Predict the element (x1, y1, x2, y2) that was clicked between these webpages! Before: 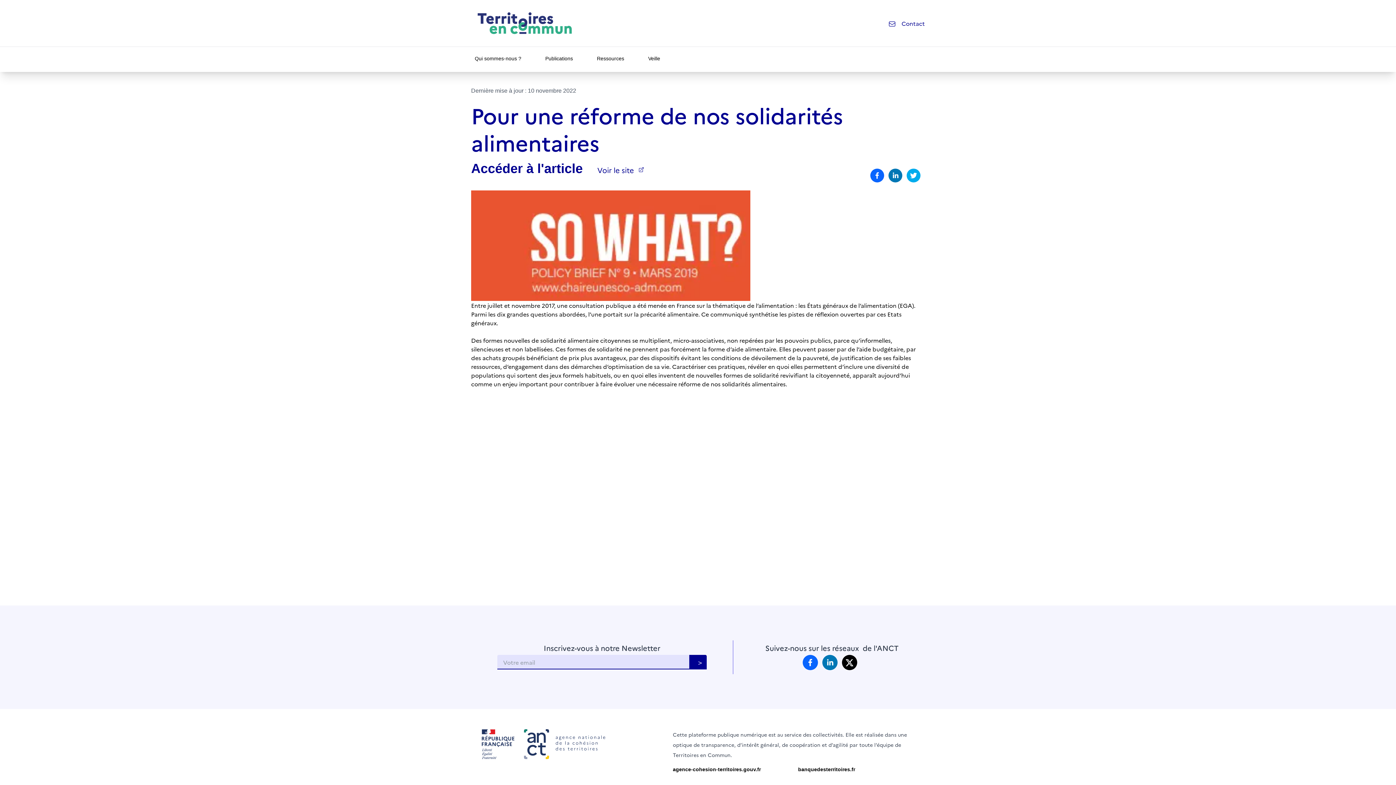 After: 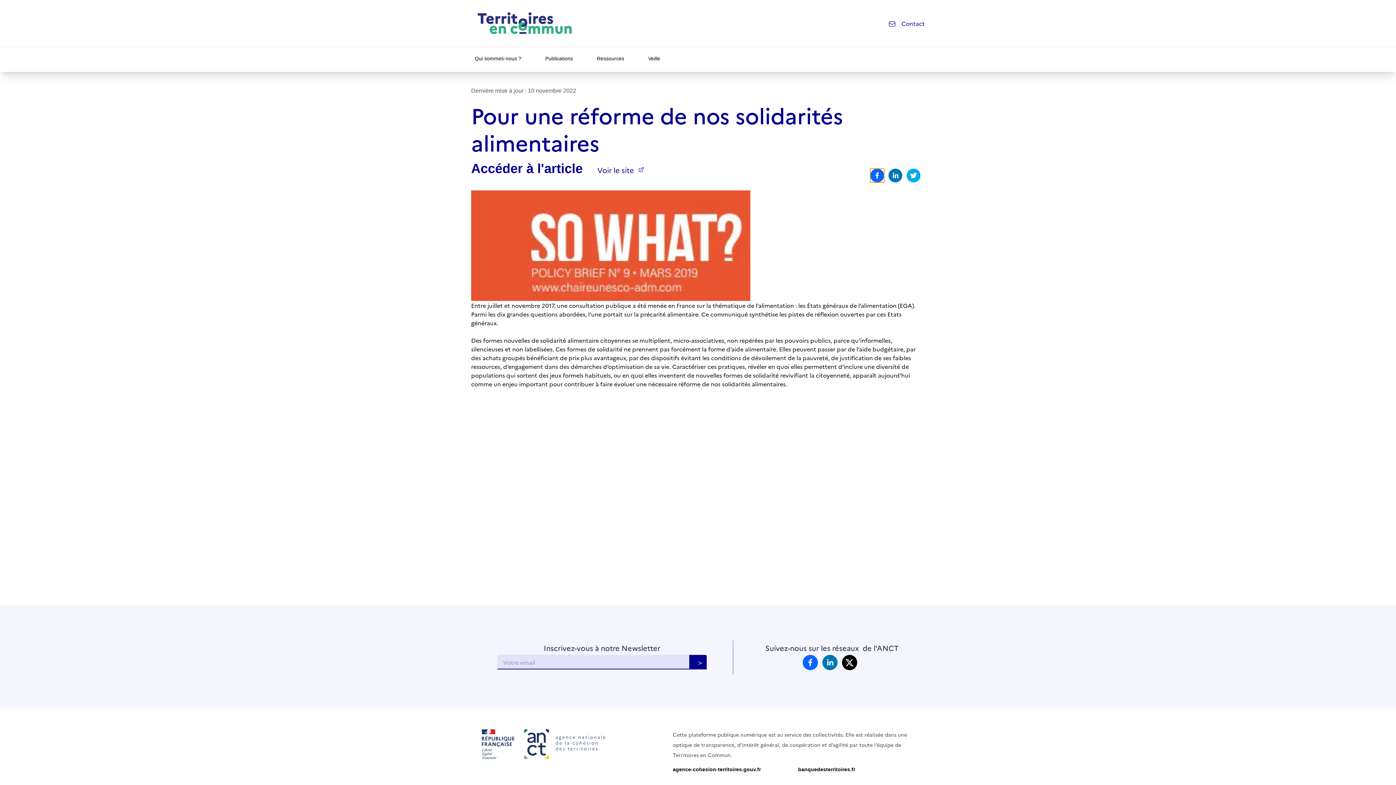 Action: bbox: (870, 168, 884, 182)